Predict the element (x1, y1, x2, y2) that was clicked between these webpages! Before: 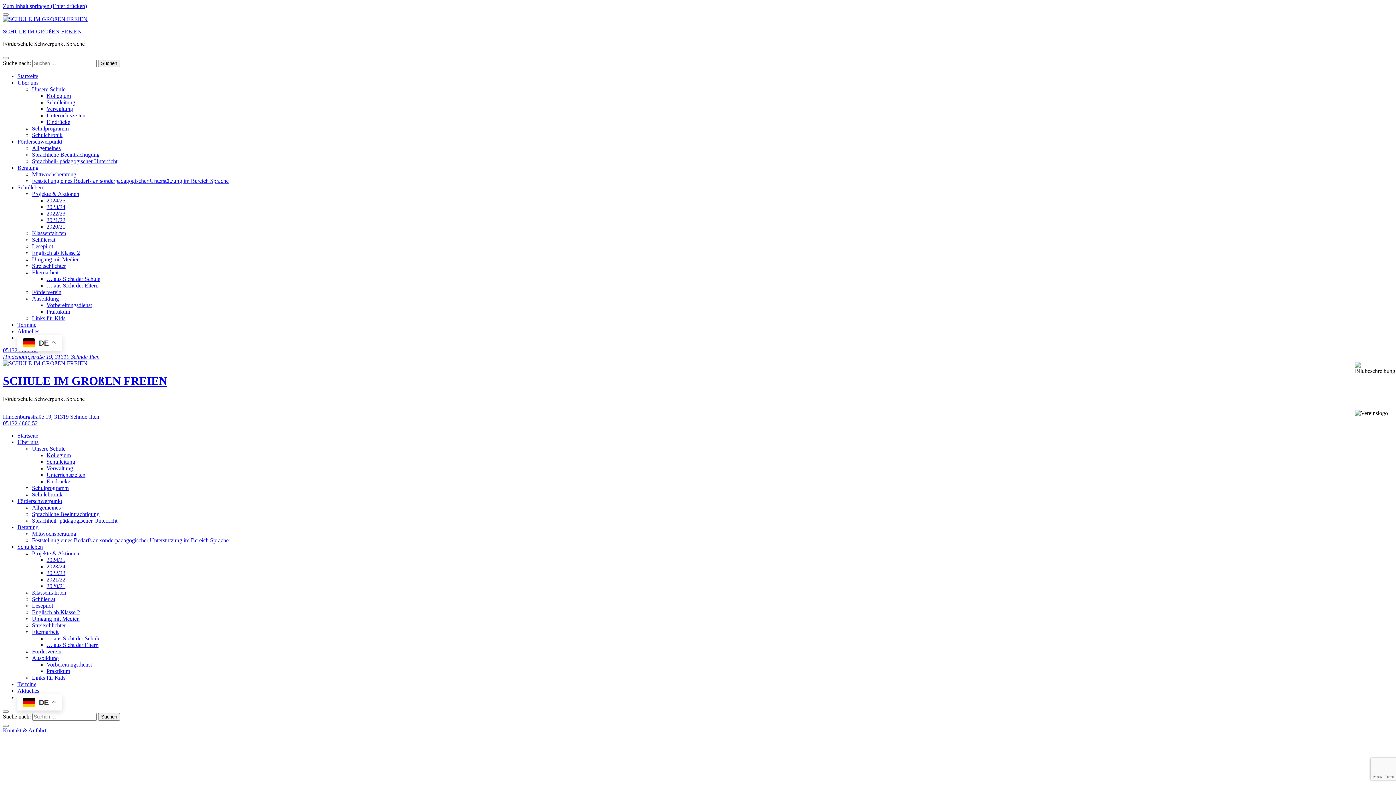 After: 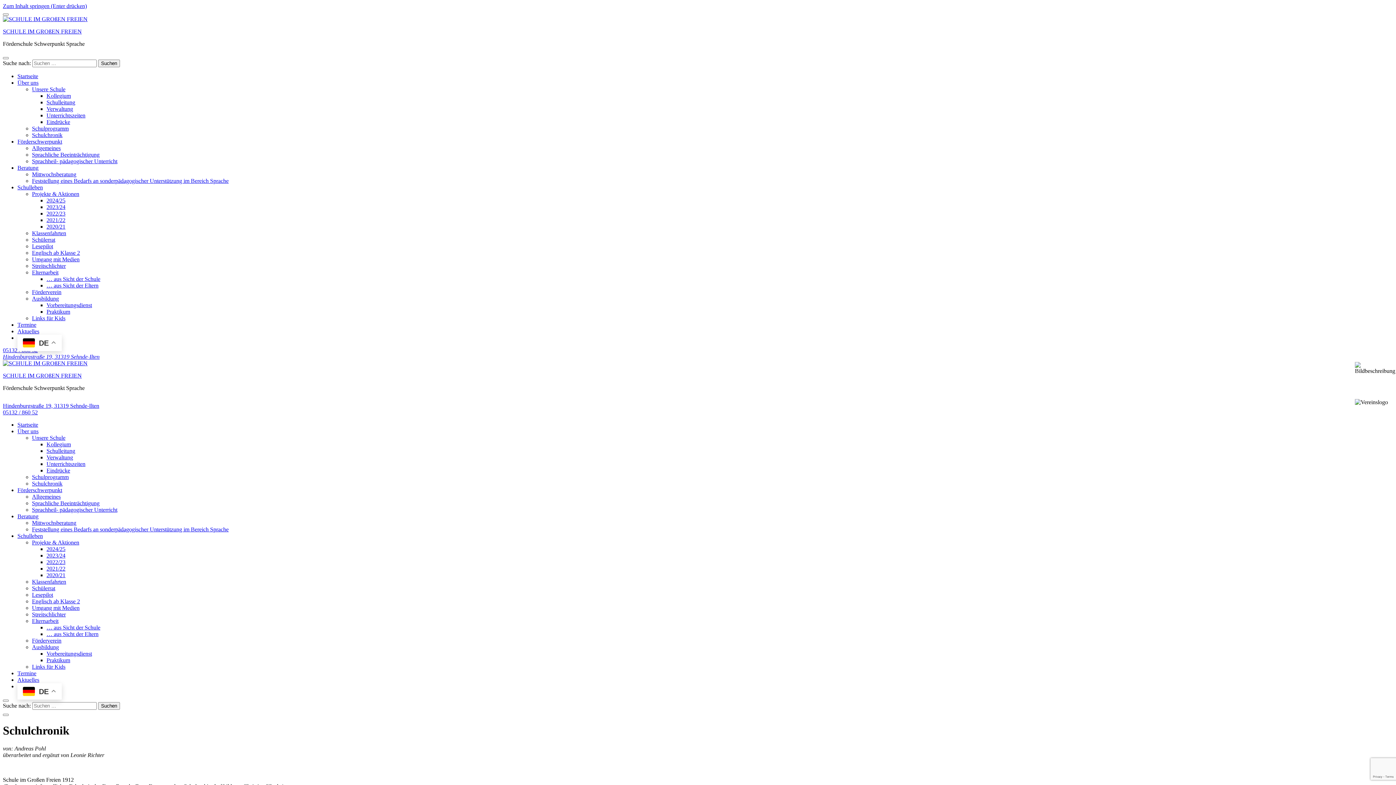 Action: bbox: (32, 132, 62, 138) label: Schulchronik